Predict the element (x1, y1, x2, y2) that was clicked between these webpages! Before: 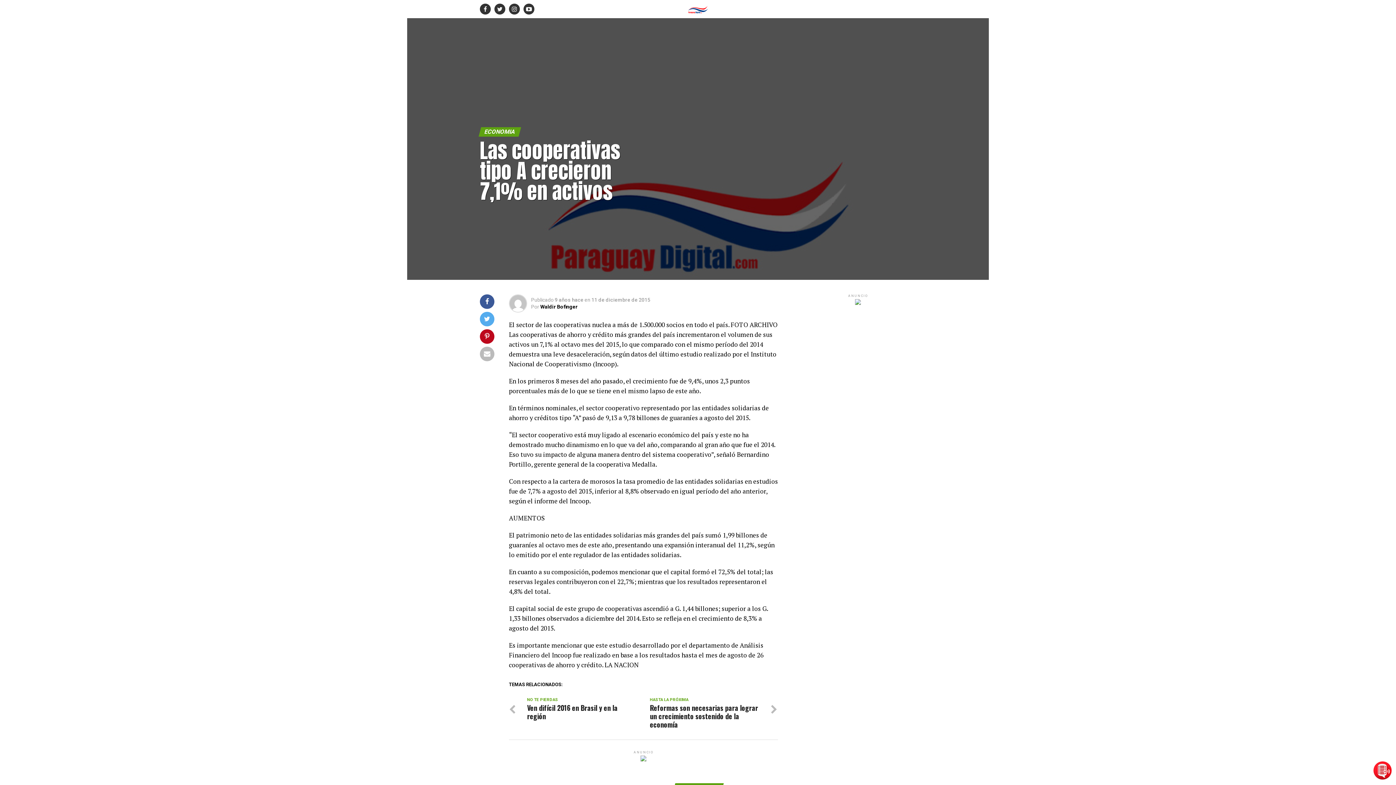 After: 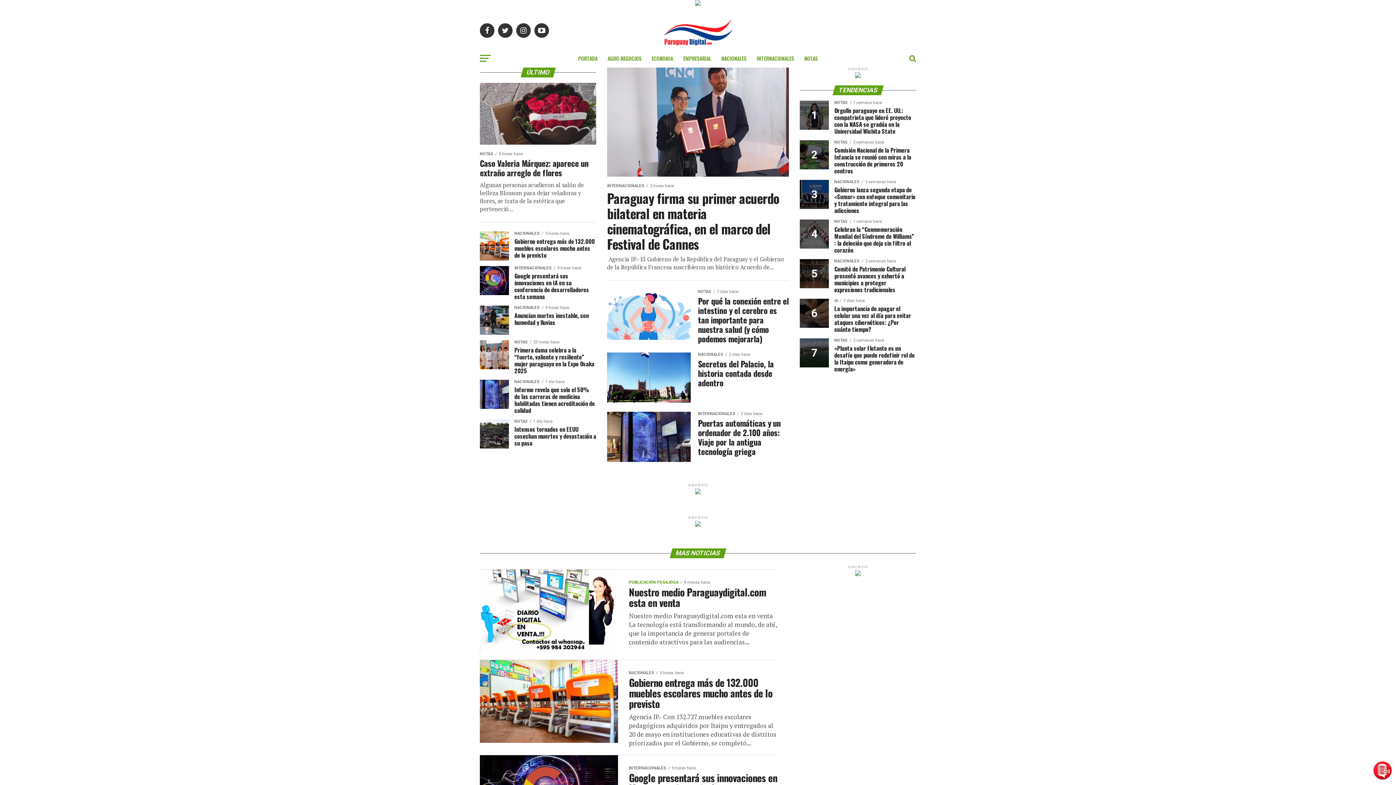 Action: bbox: (688, 9, 708, 16)